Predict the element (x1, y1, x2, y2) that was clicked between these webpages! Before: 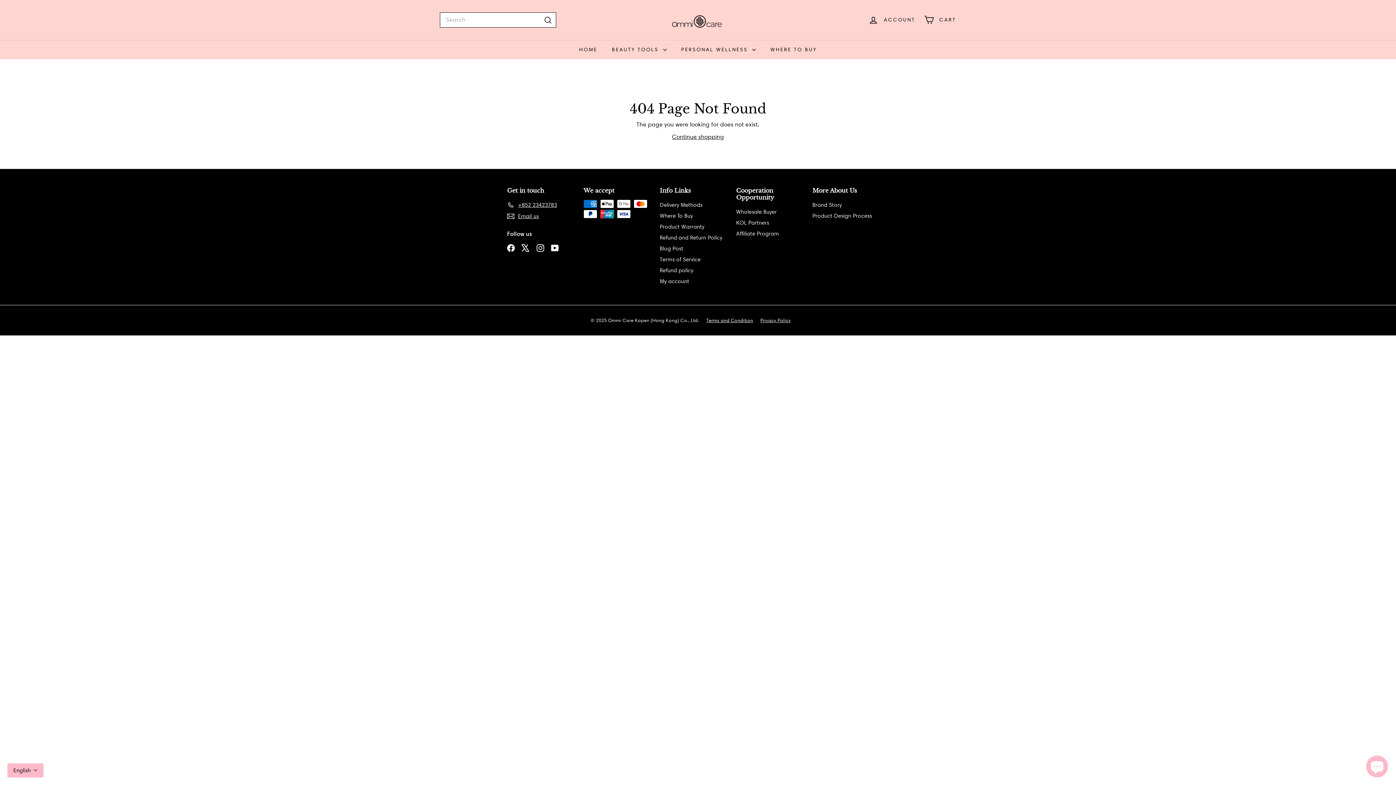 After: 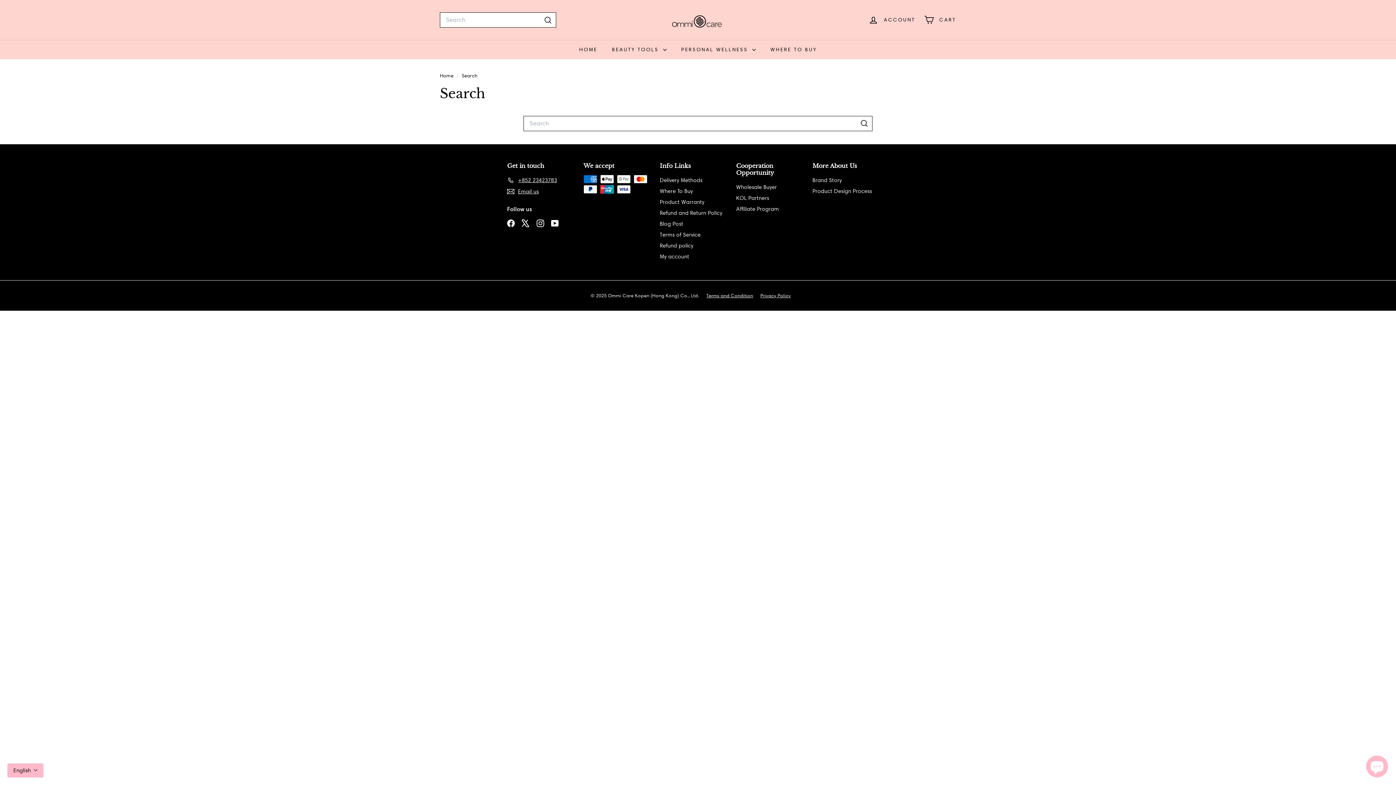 Action: bbox: (543, 15, 552, 24) label: Search